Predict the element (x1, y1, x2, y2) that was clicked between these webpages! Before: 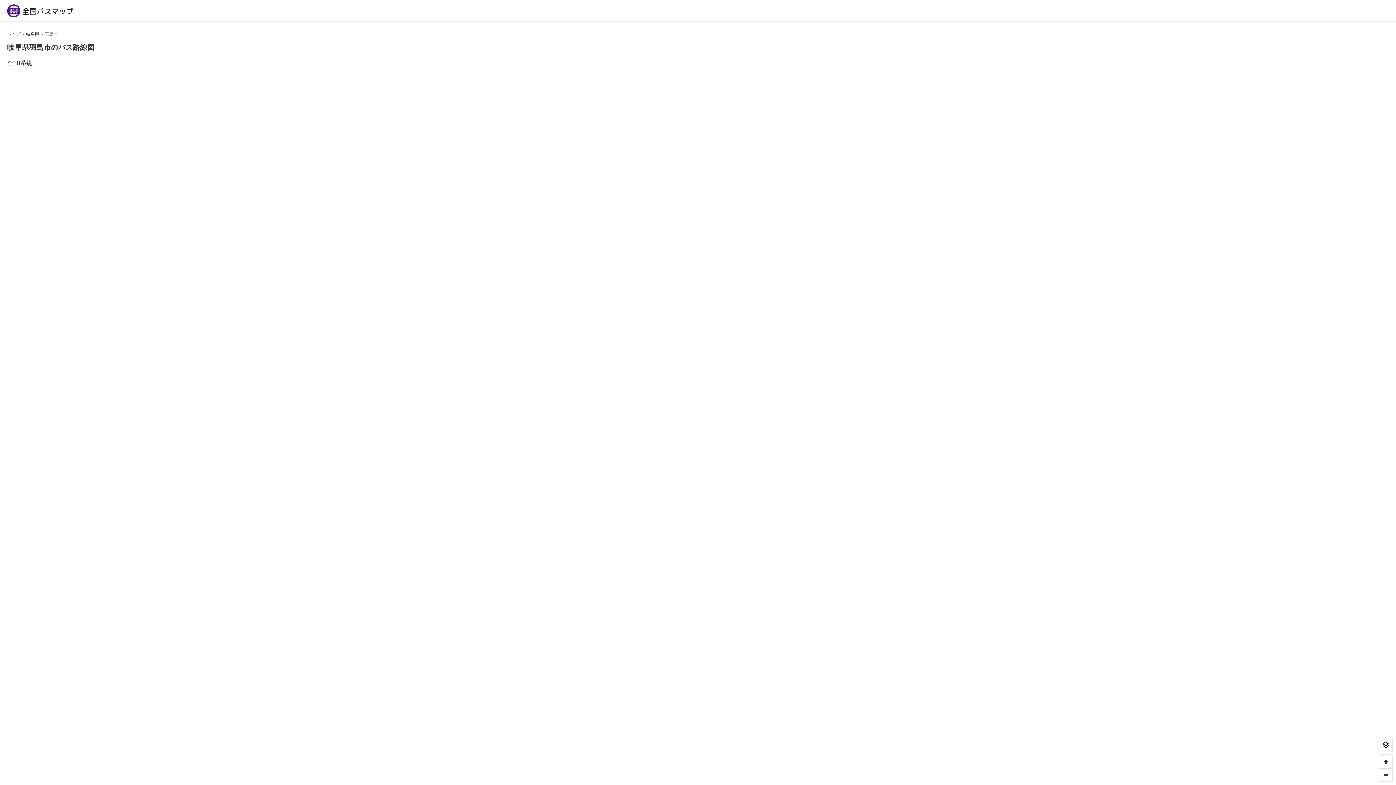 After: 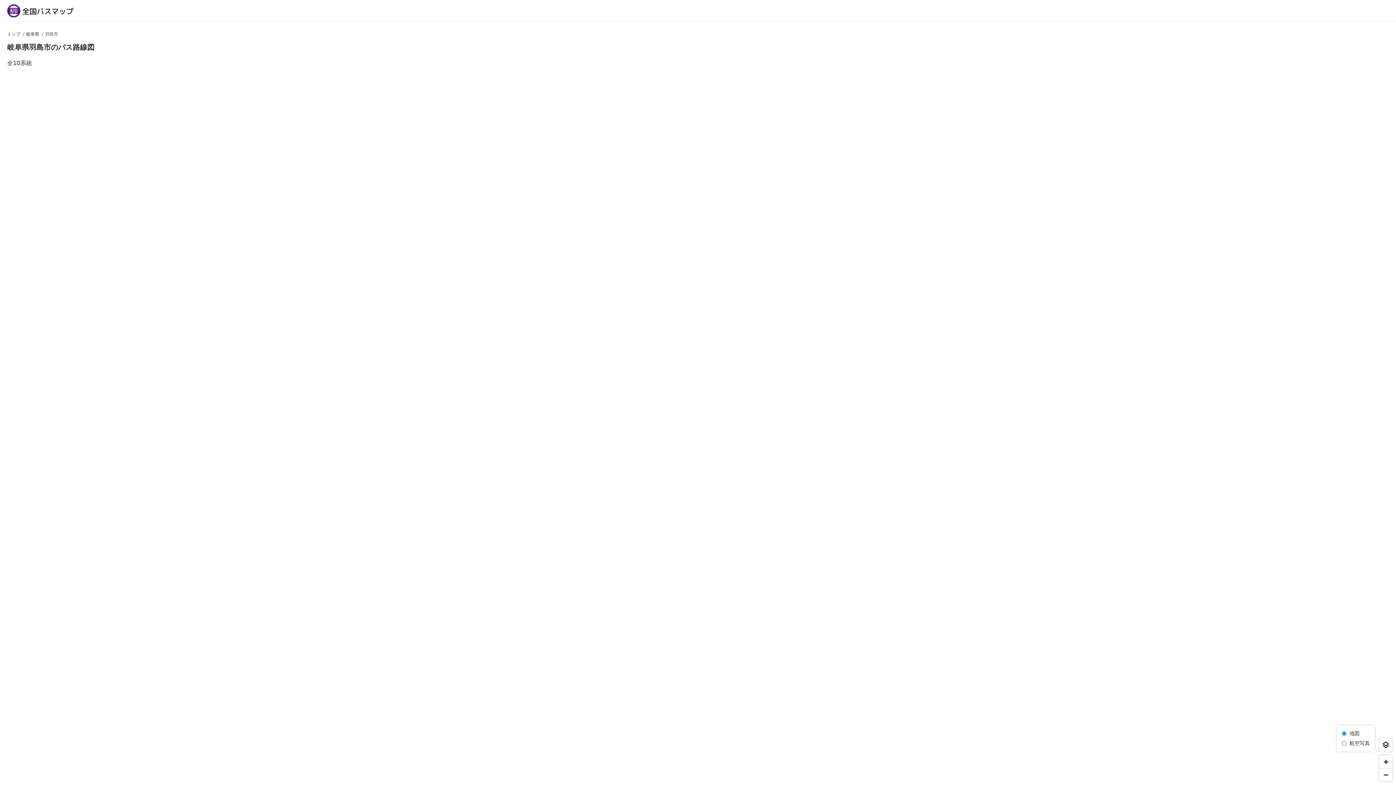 Action: label: Change map style bbox: (1379, 738, 1392, 752)